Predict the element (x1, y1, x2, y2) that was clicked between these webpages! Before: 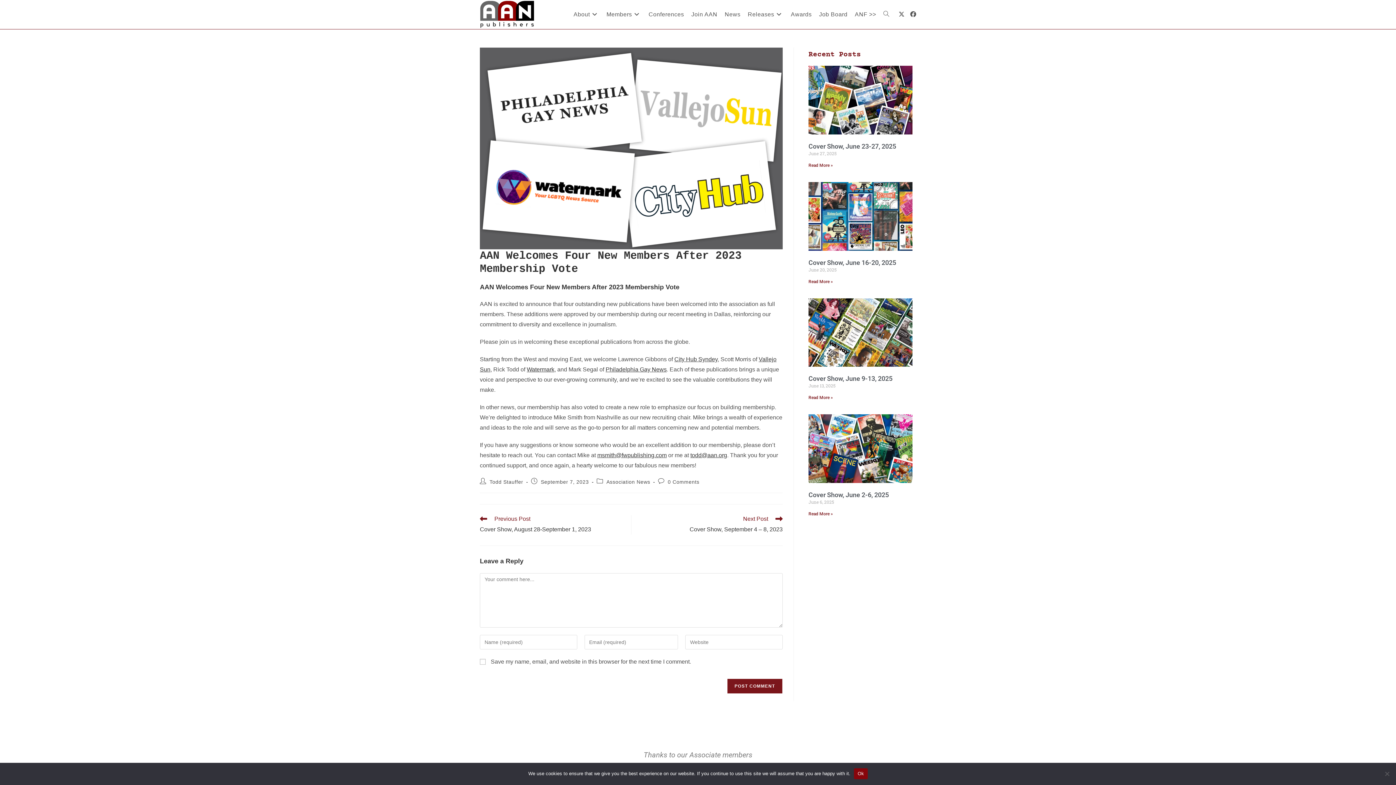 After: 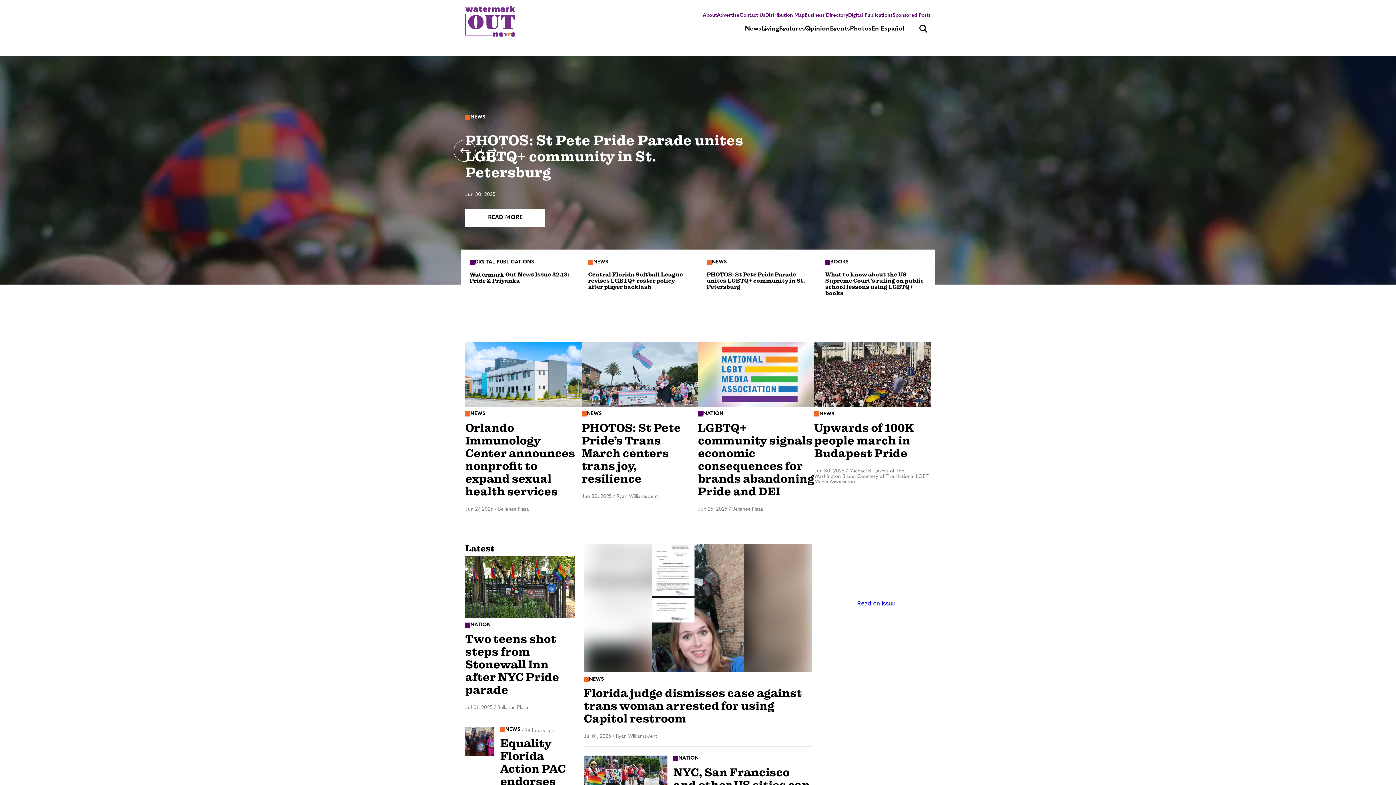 Action: label: Watermark bbox: (526, 366, 554, 372)